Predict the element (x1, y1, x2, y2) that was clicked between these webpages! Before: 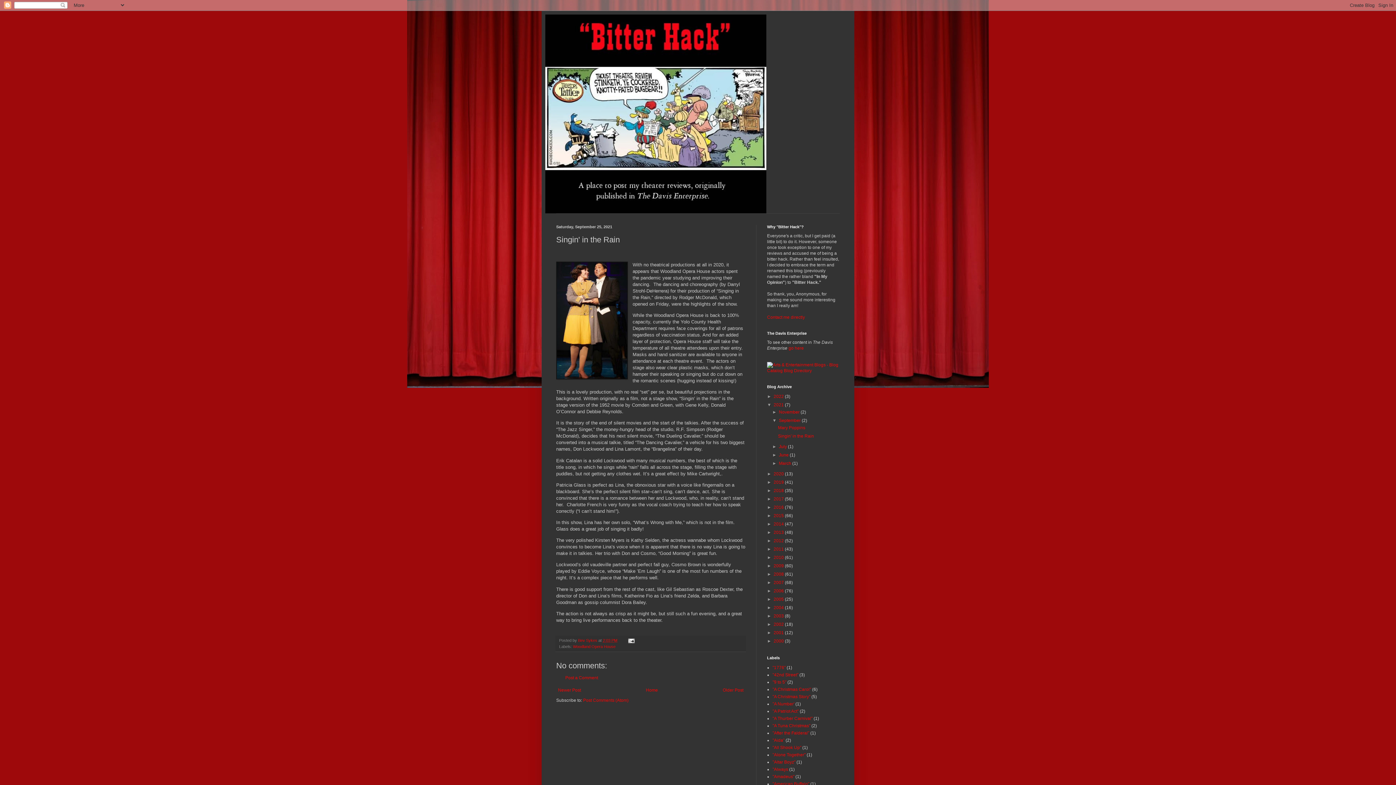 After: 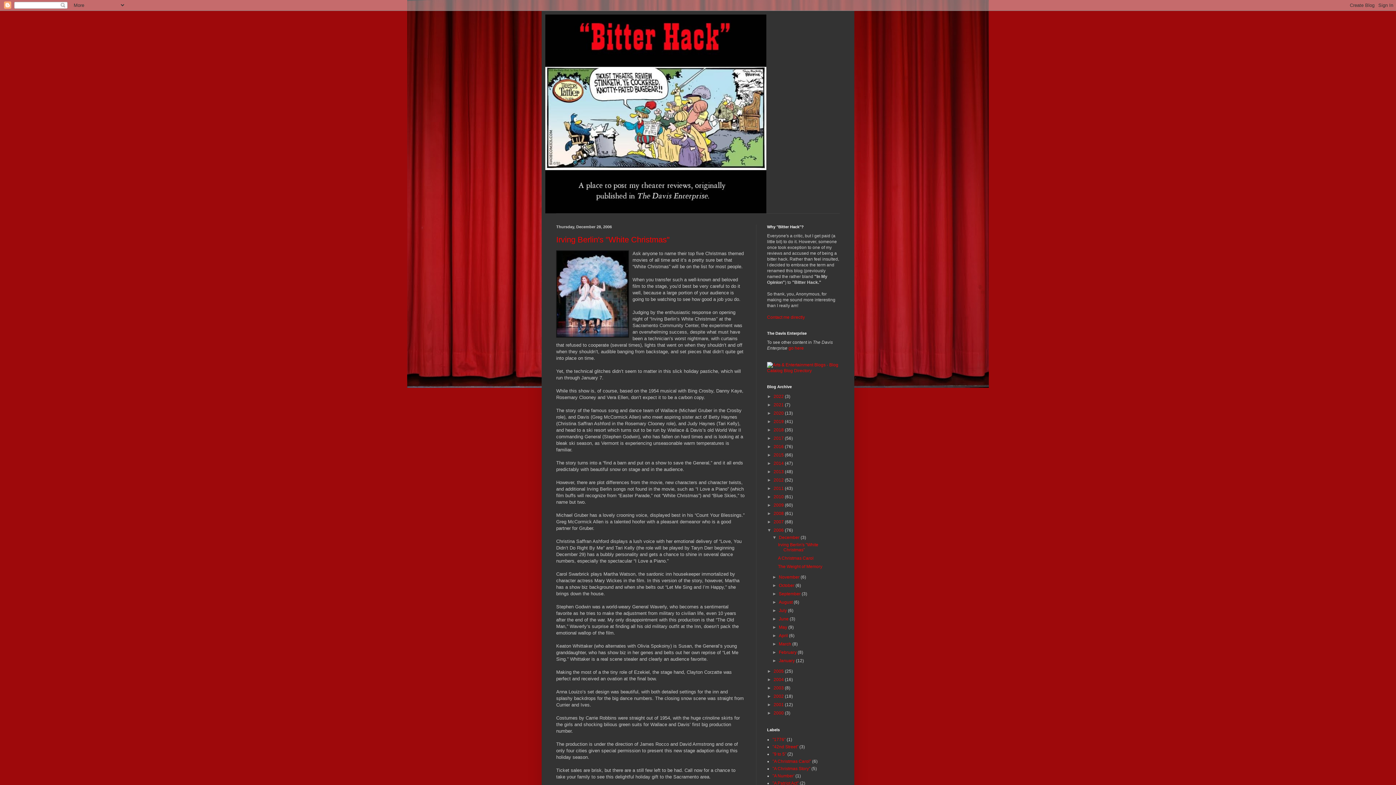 Action: label: 2006  bbox: (773, 588, 785, 593)